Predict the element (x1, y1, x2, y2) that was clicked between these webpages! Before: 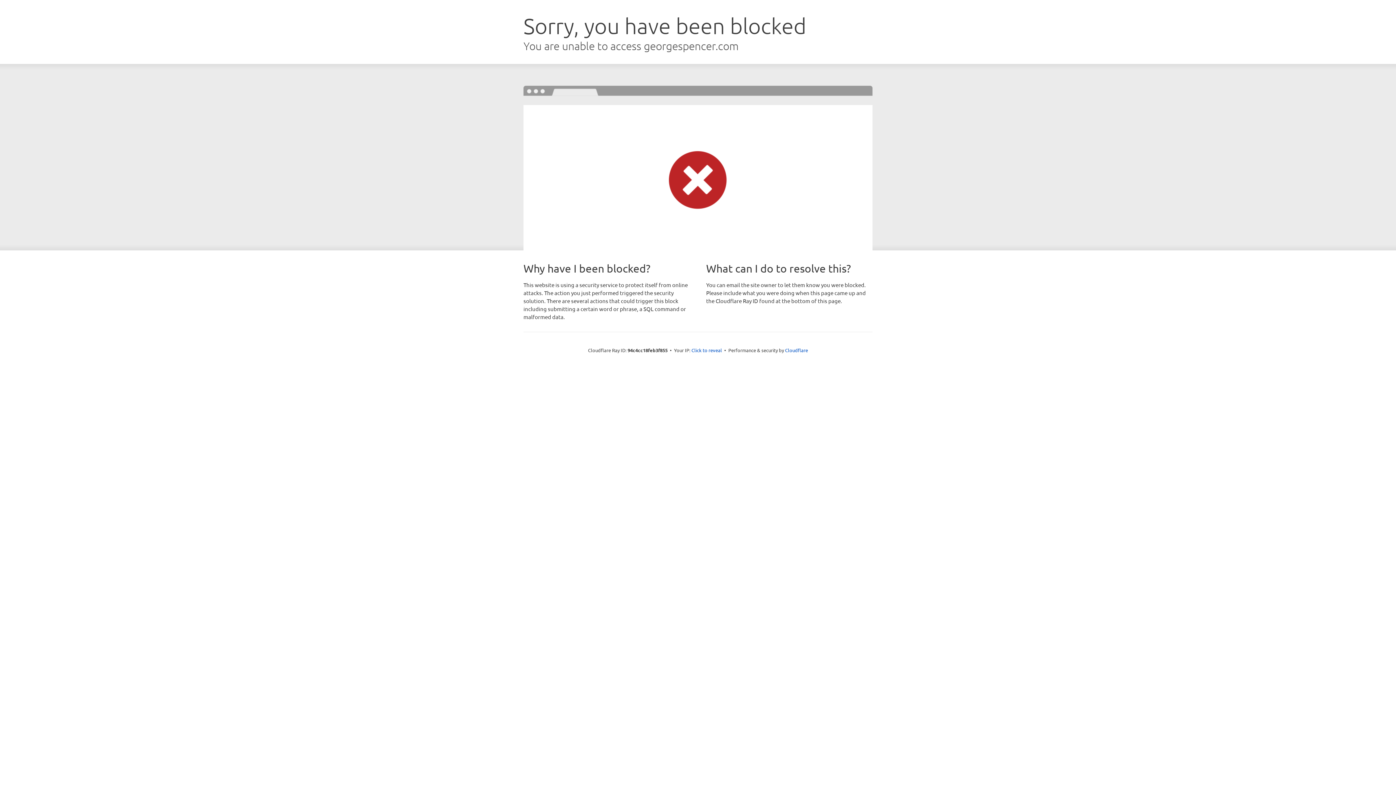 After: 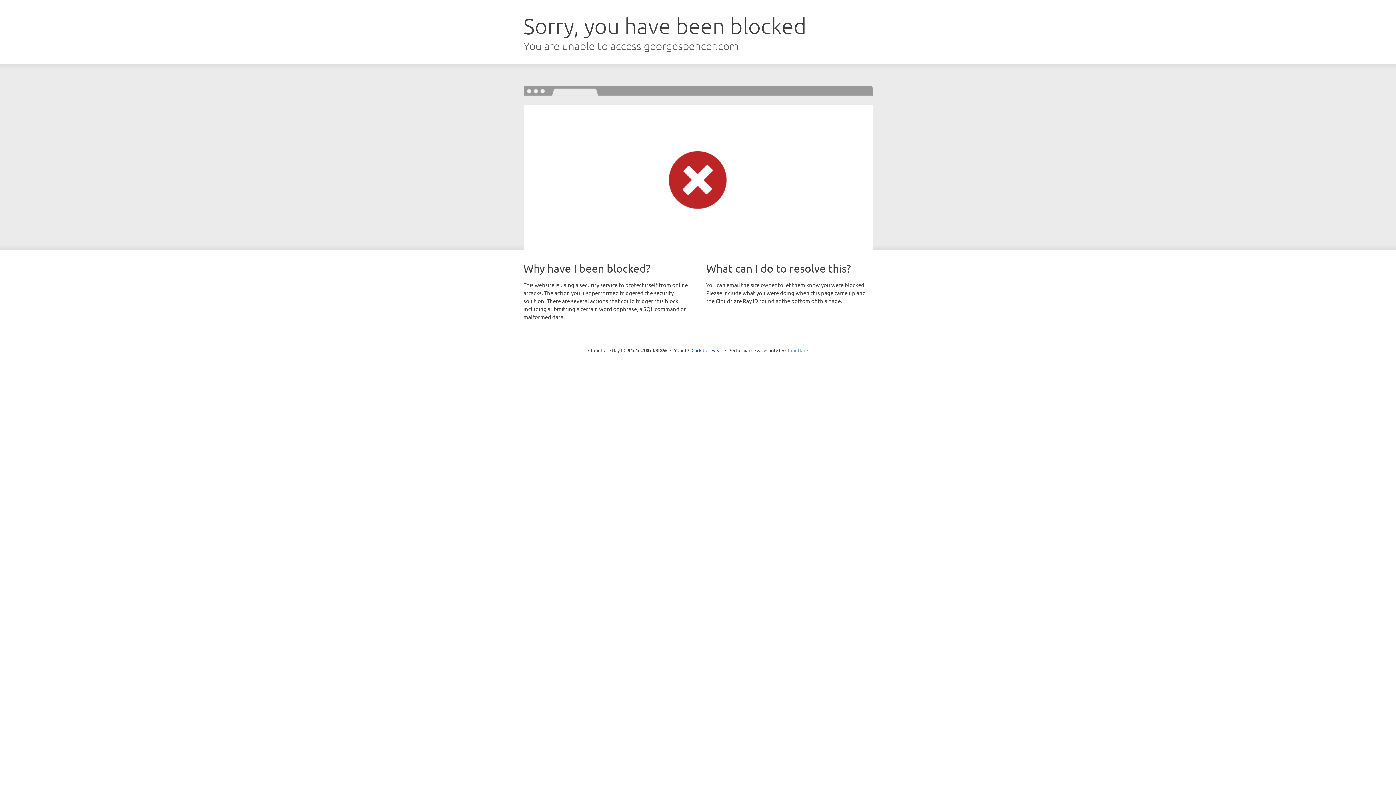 Action: label: Cloudflare bbox: (785, 347, 808, 353)